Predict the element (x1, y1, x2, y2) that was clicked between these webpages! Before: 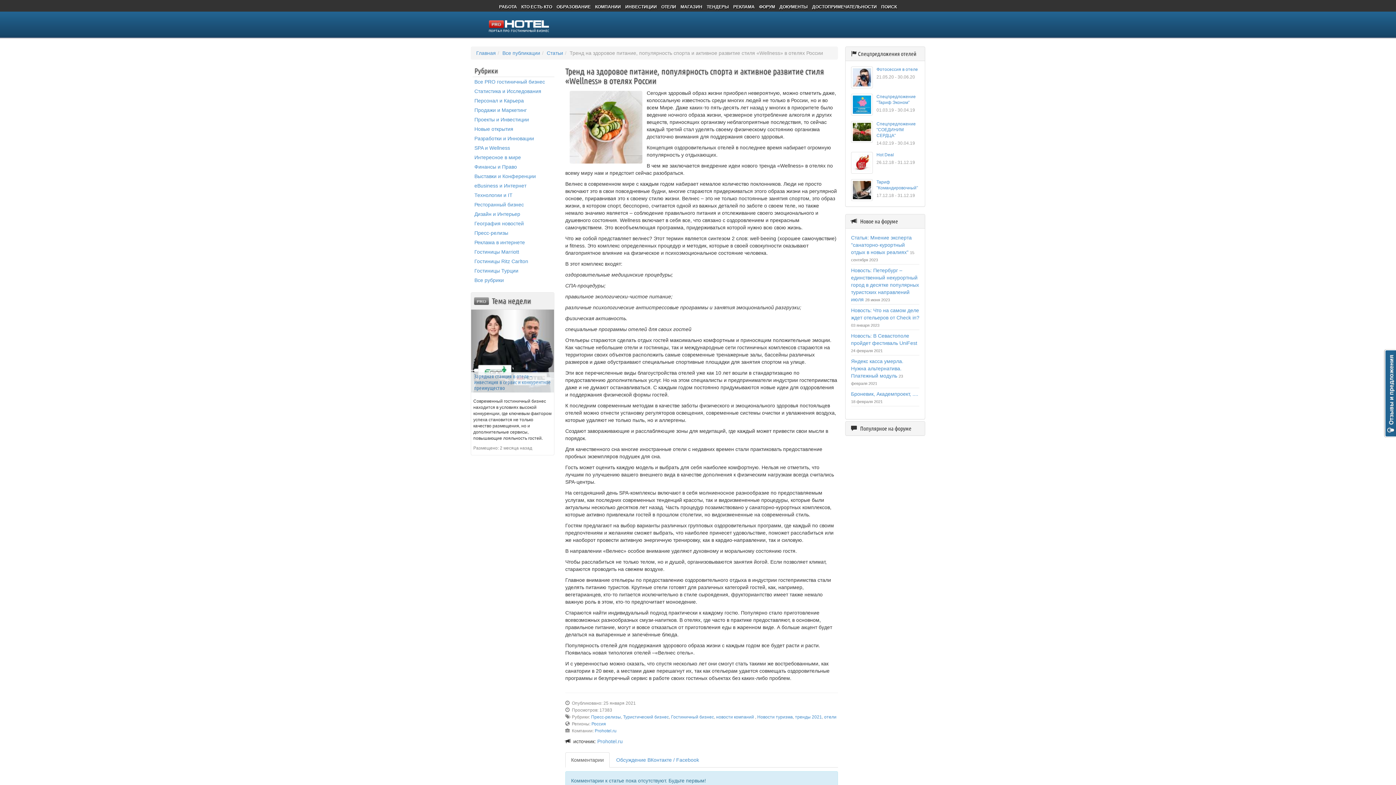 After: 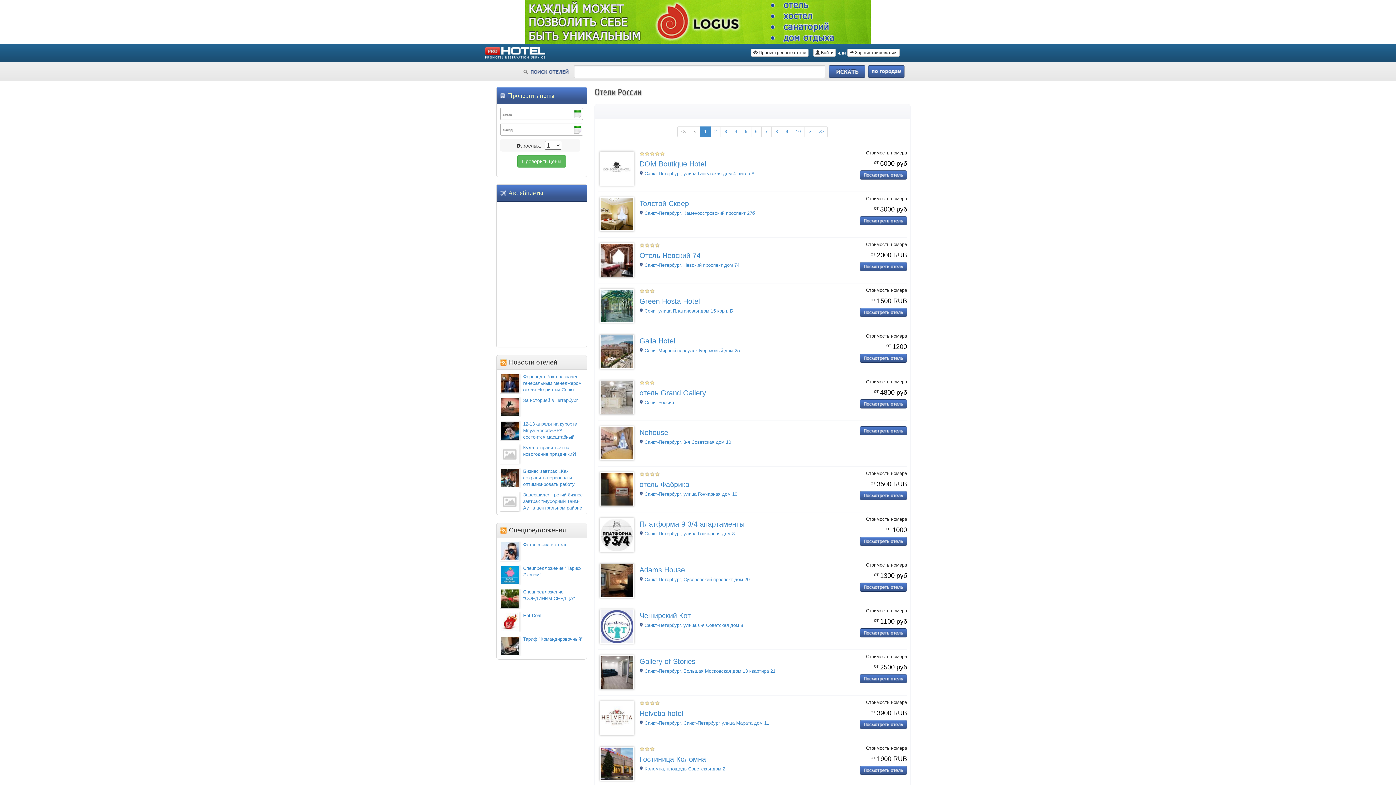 Action: label: Россия bbox: (591, 721, 606, 726)